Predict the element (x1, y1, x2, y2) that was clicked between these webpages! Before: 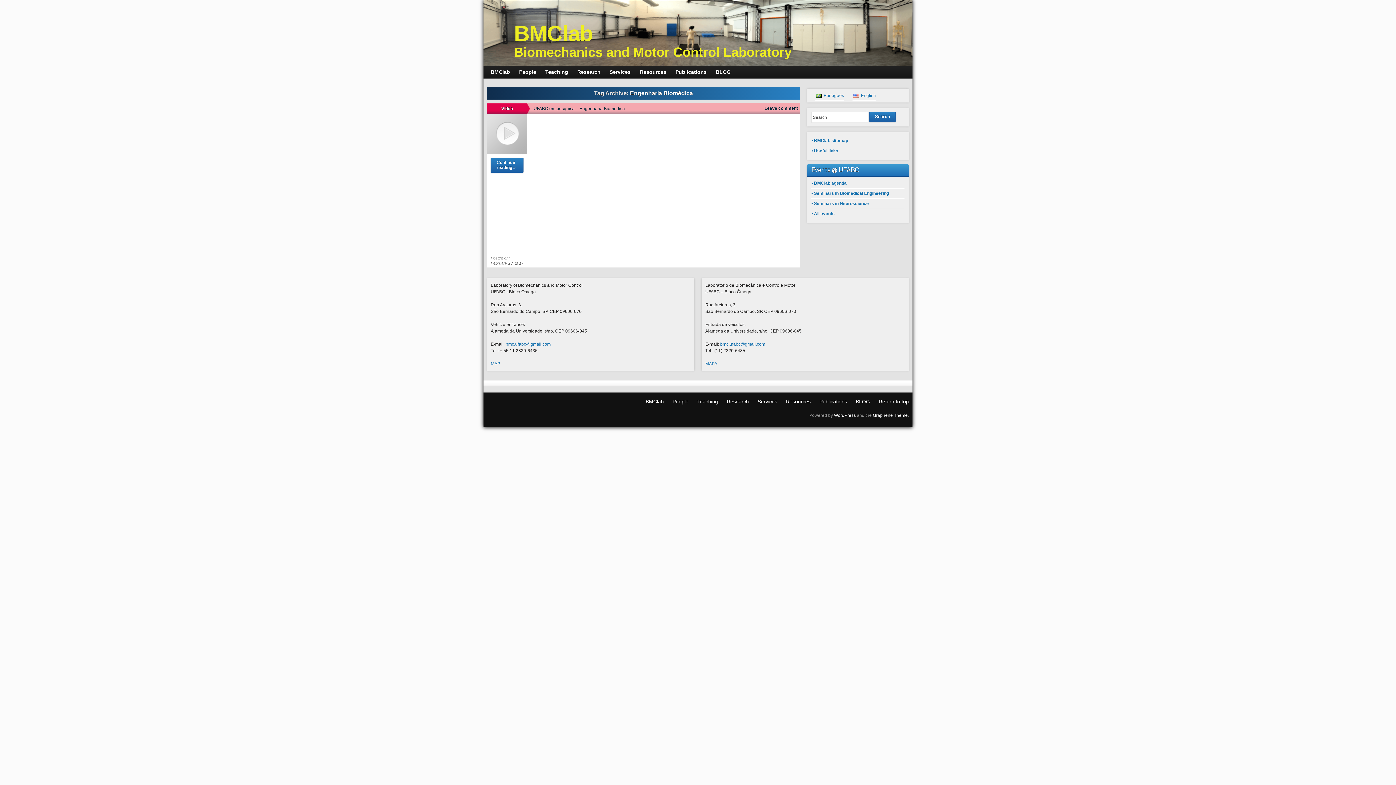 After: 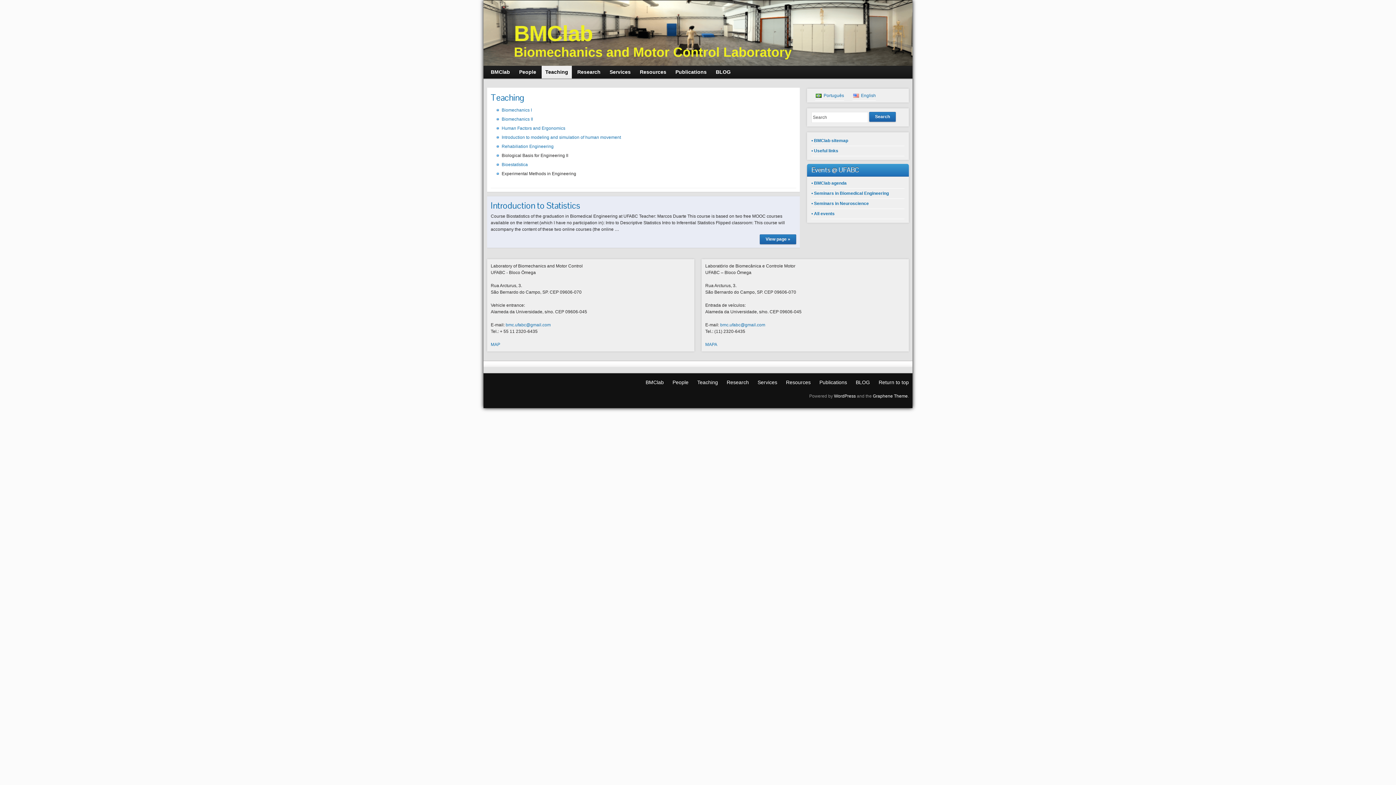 Action: label: Teaching bbox: (541, 65, 572, 78)